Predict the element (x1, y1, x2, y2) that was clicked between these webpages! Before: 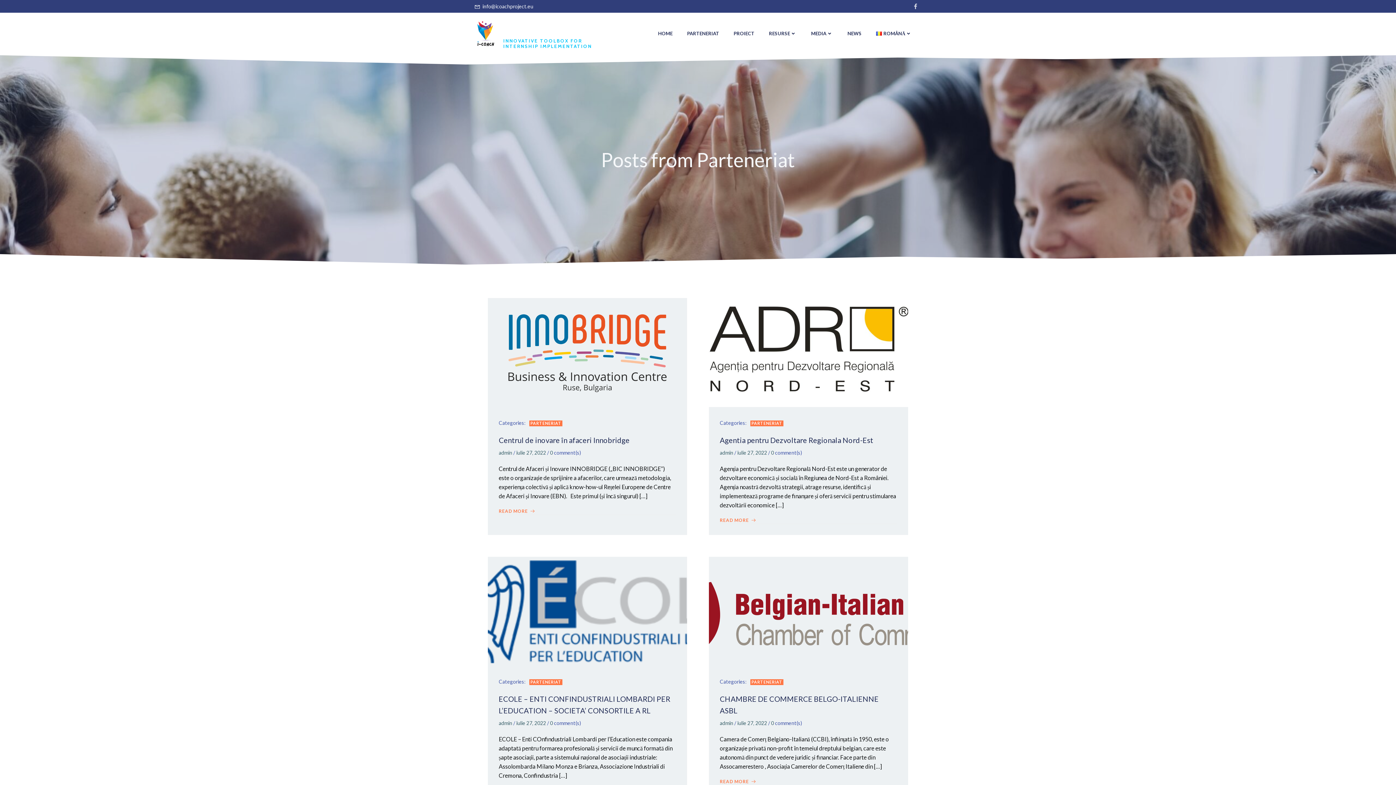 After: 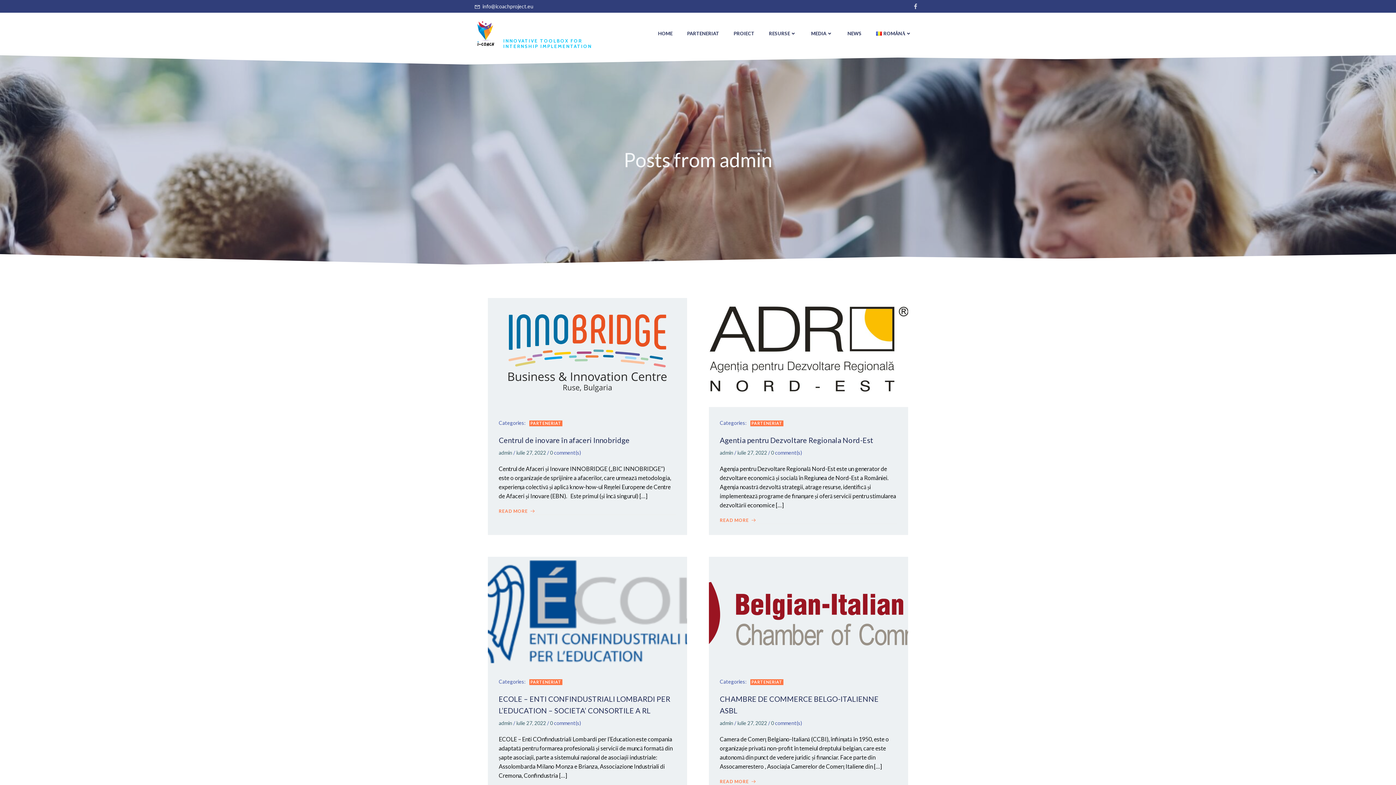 Action: bbox: (720, 449, 733, 455) label: admin